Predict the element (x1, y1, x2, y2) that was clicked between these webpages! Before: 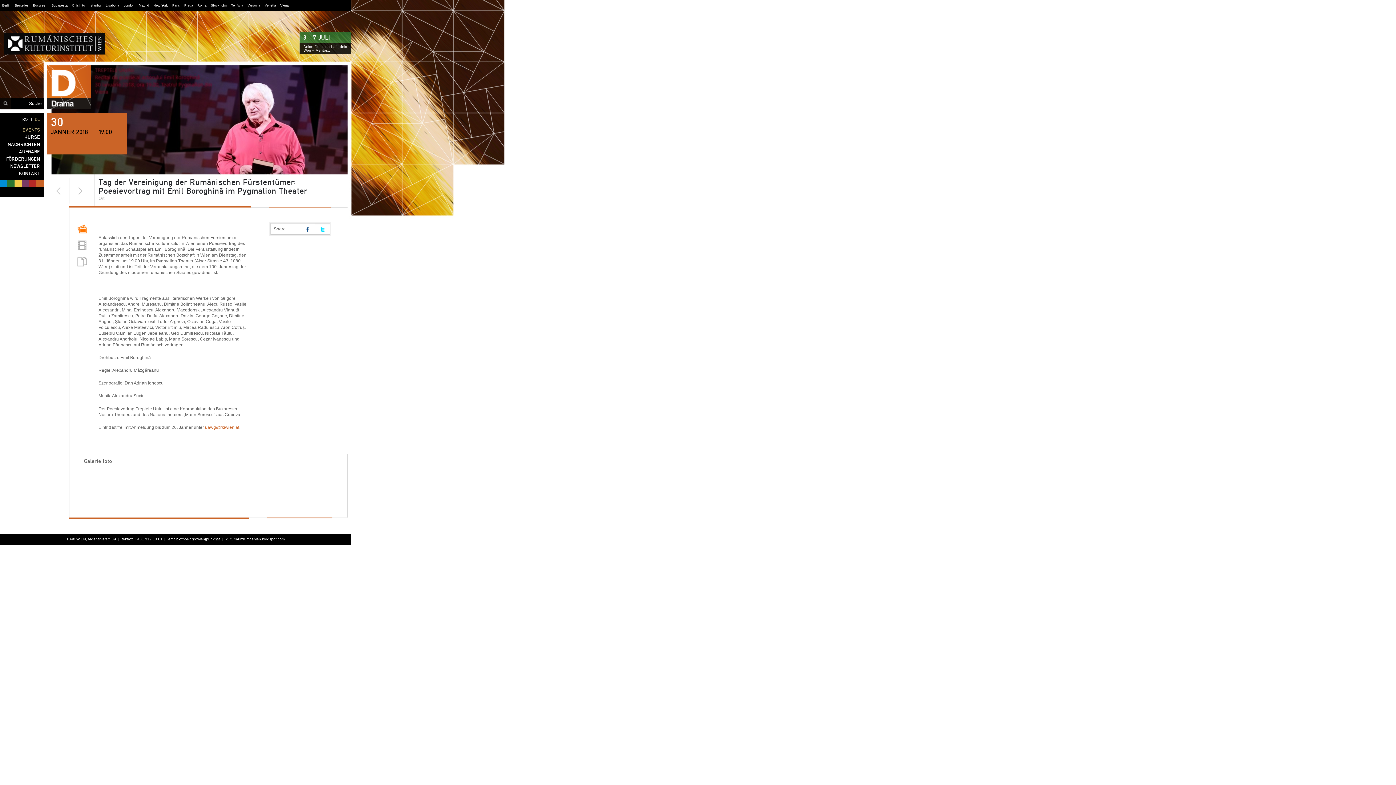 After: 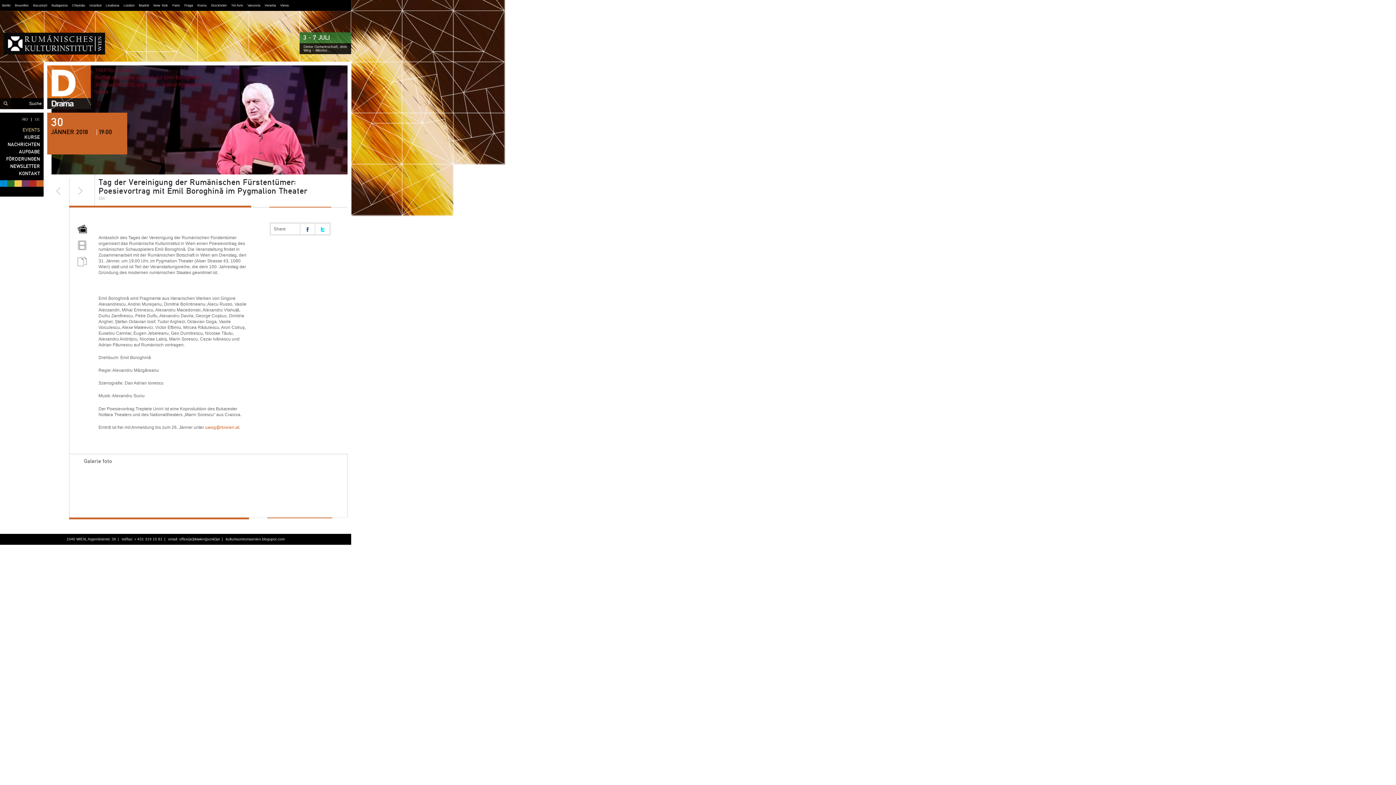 Action: bbox: (69, 222, 94, 238) label: Pictures